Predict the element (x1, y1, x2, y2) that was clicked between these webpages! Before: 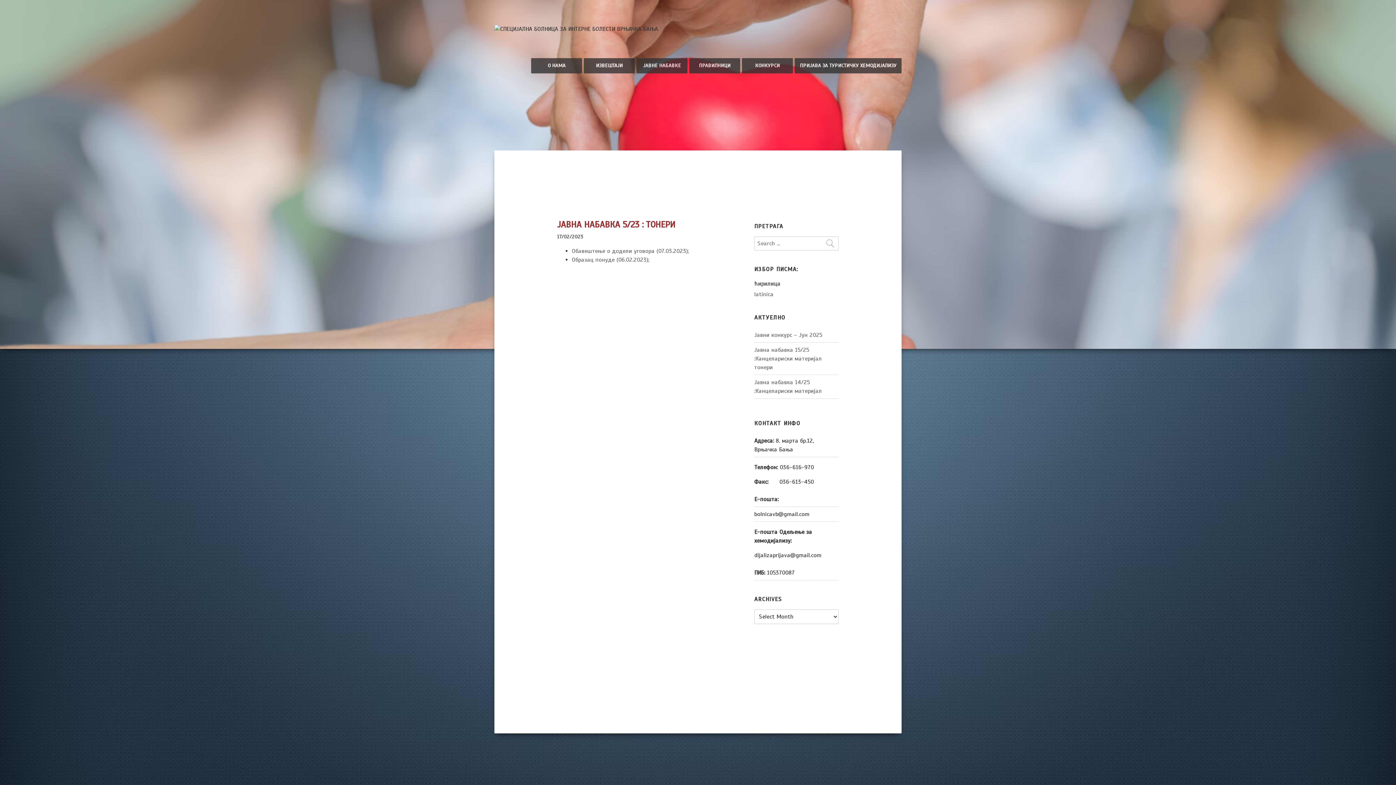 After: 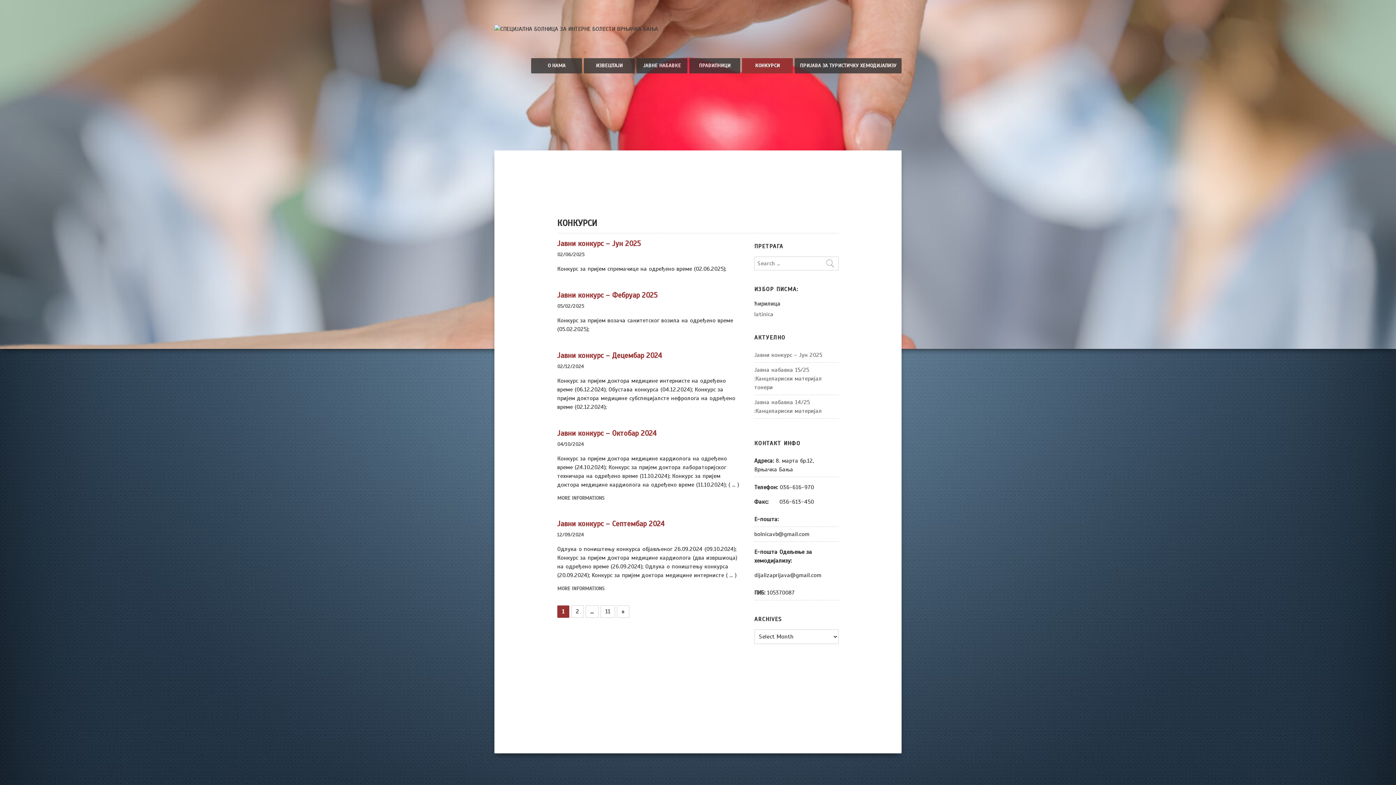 Action: label: КОНКУРСИ bbox: (742, 58, 793, 73)